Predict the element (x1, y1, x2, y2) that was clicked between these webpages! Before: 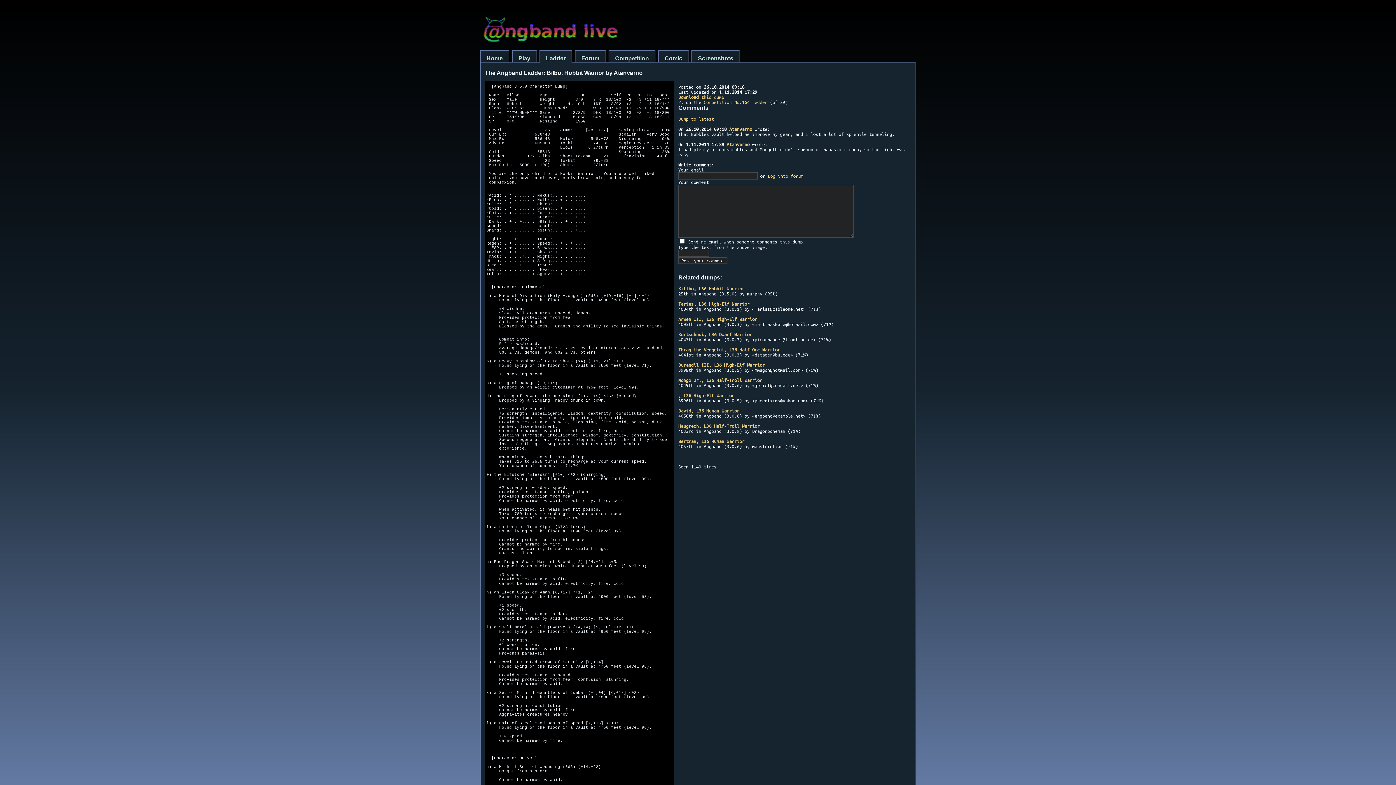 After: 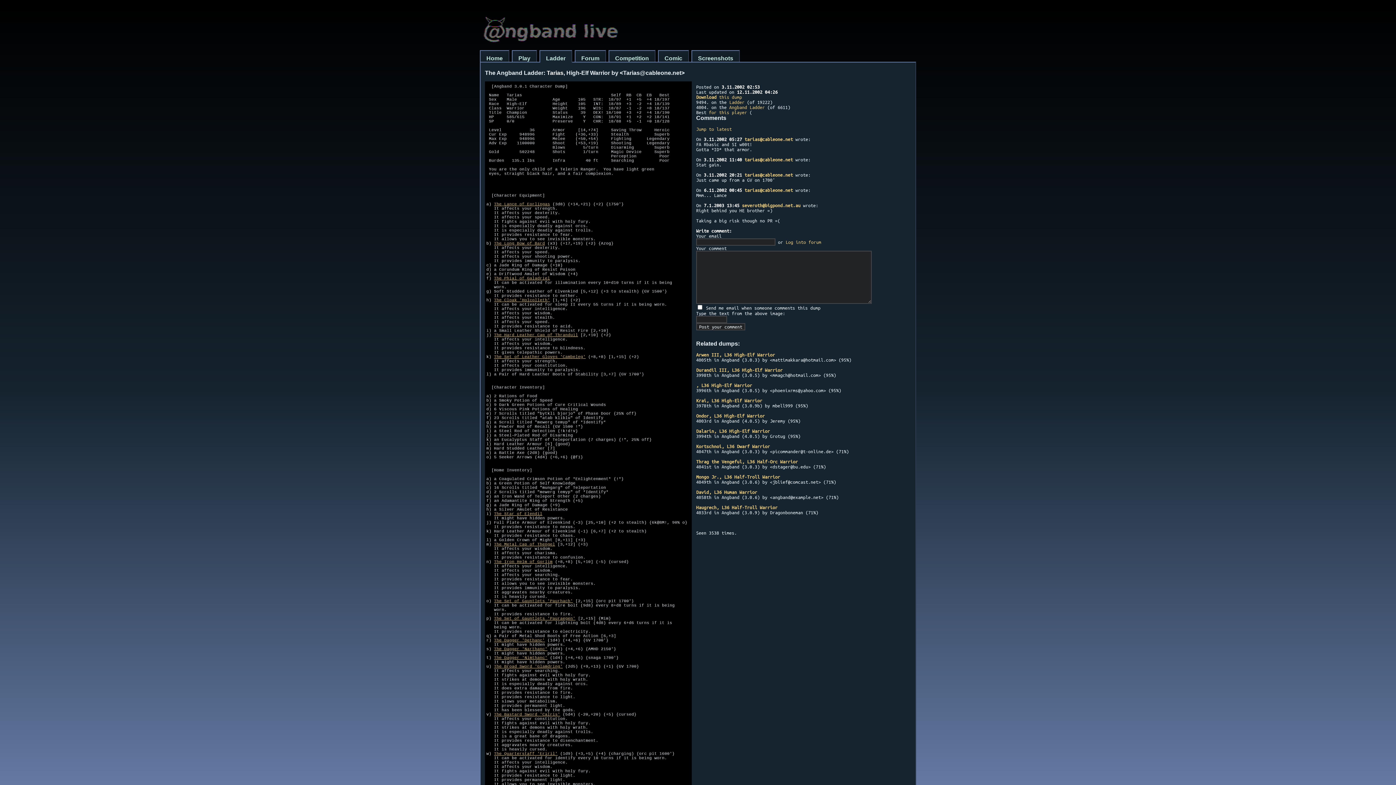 Action: label: Tarias, L36 High-Elf Warrior bbox: (678, 301, 749, 306)